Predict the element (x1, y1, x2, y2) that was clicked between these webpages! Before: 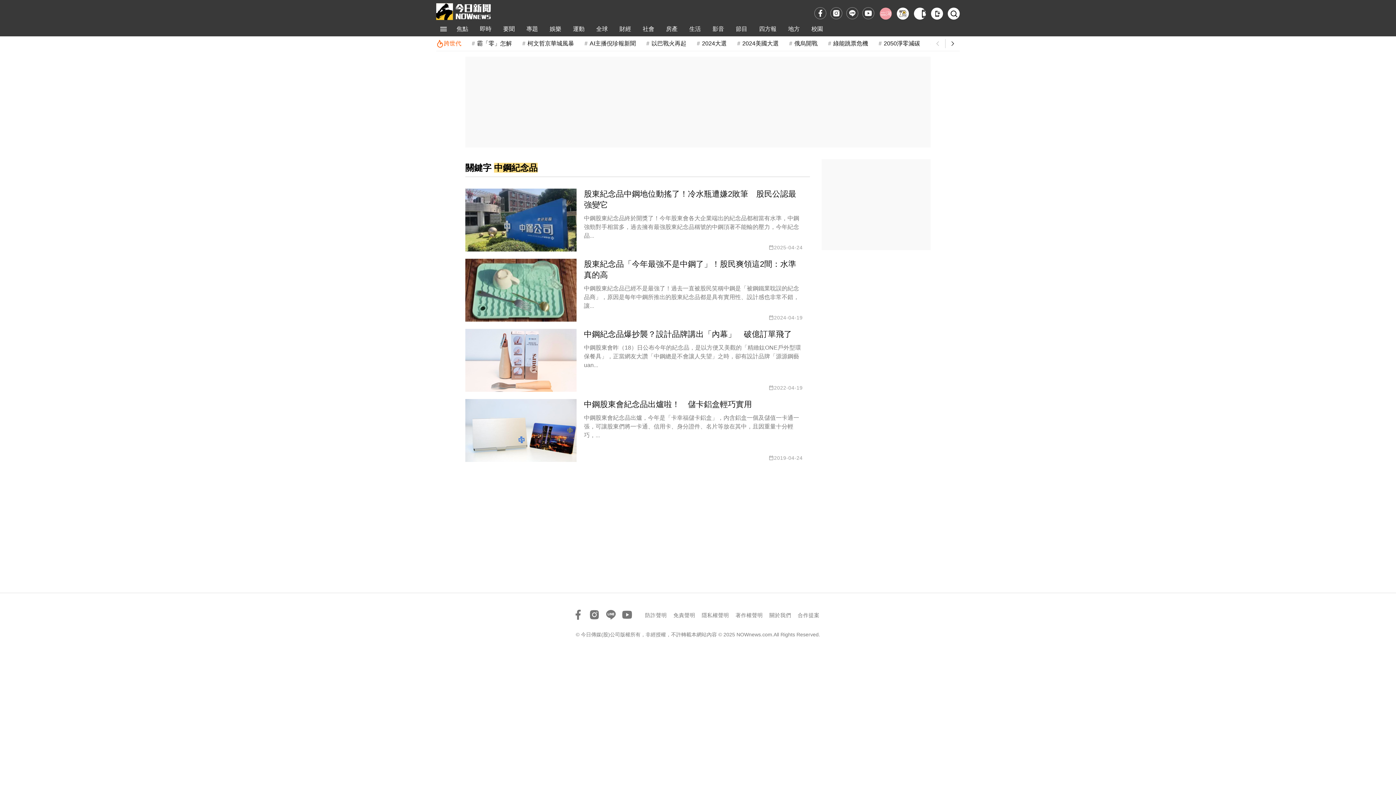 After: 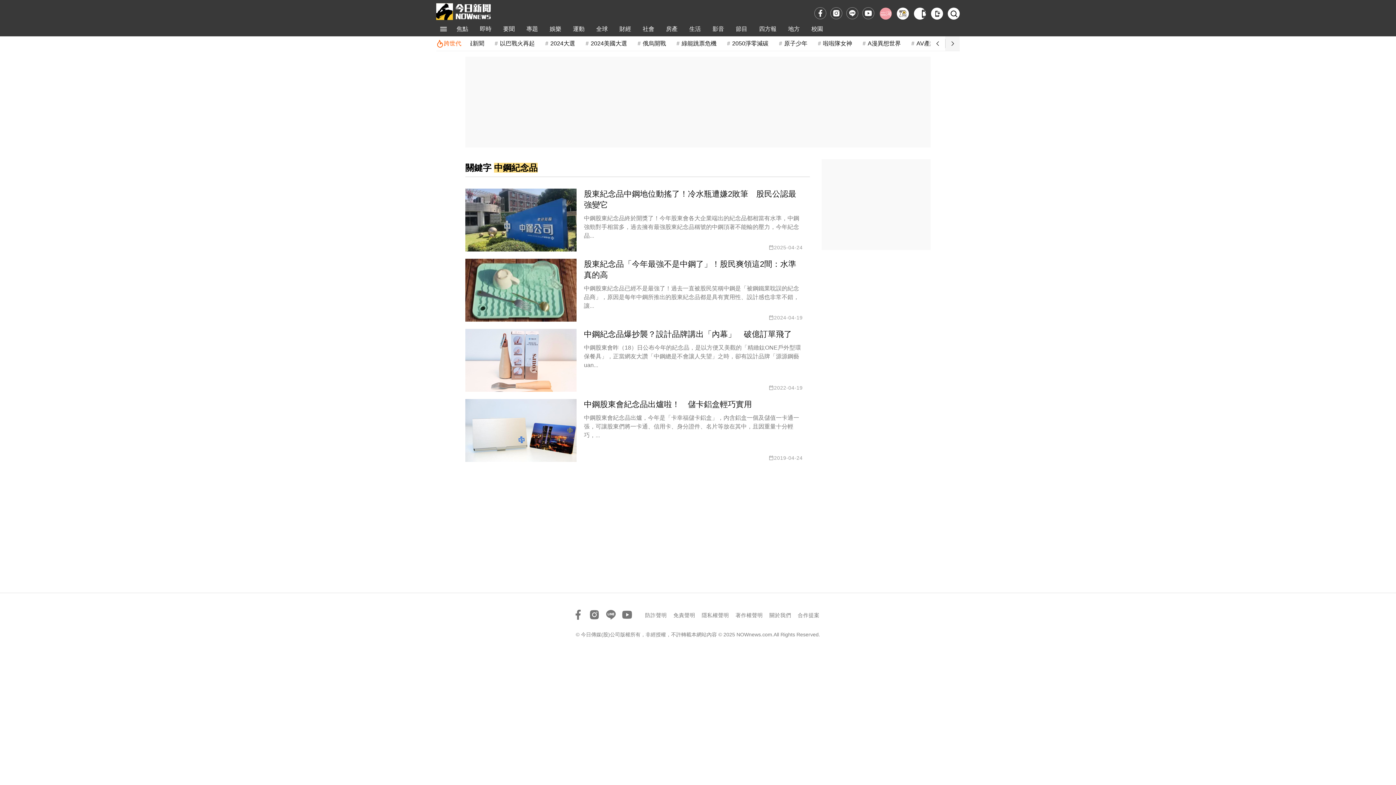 Action: bbox: (945, 36, 960, 50)